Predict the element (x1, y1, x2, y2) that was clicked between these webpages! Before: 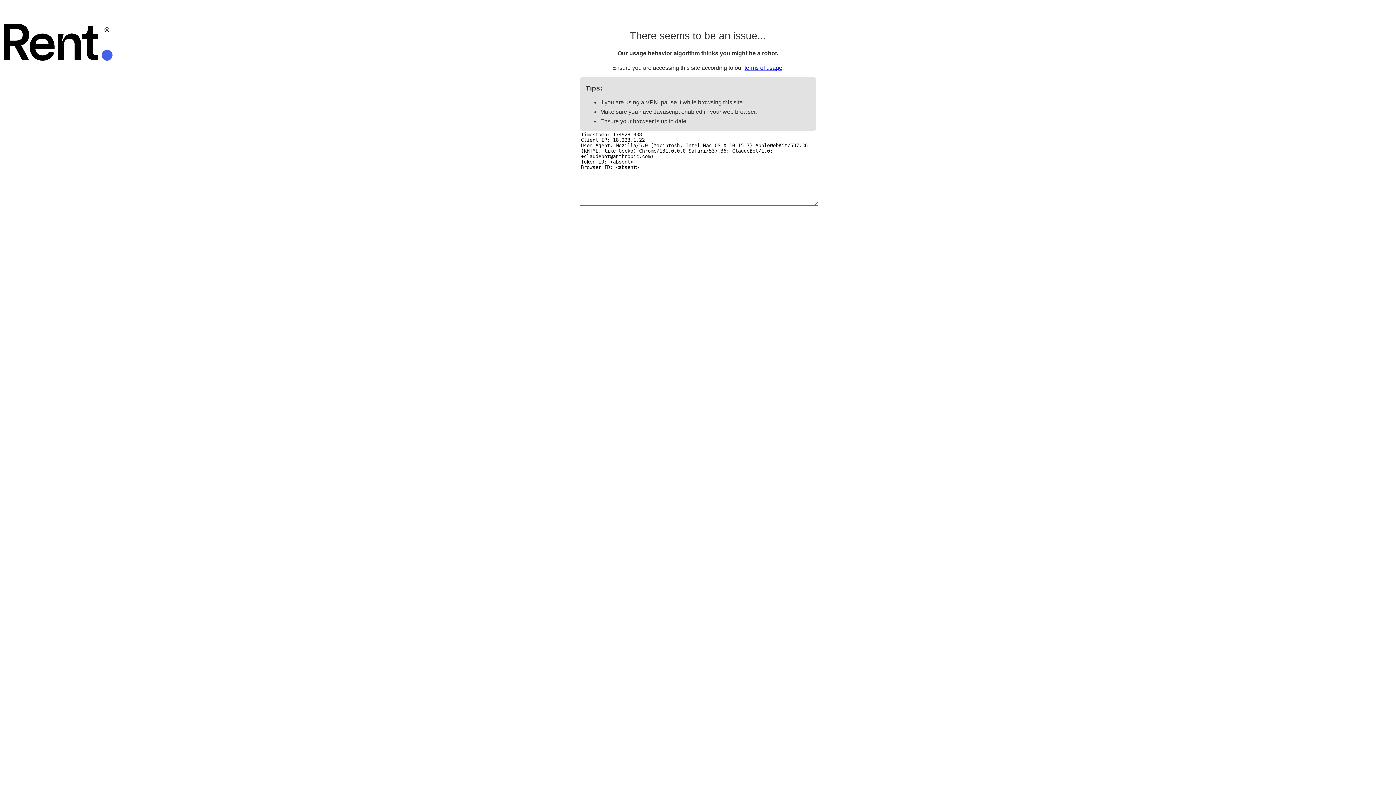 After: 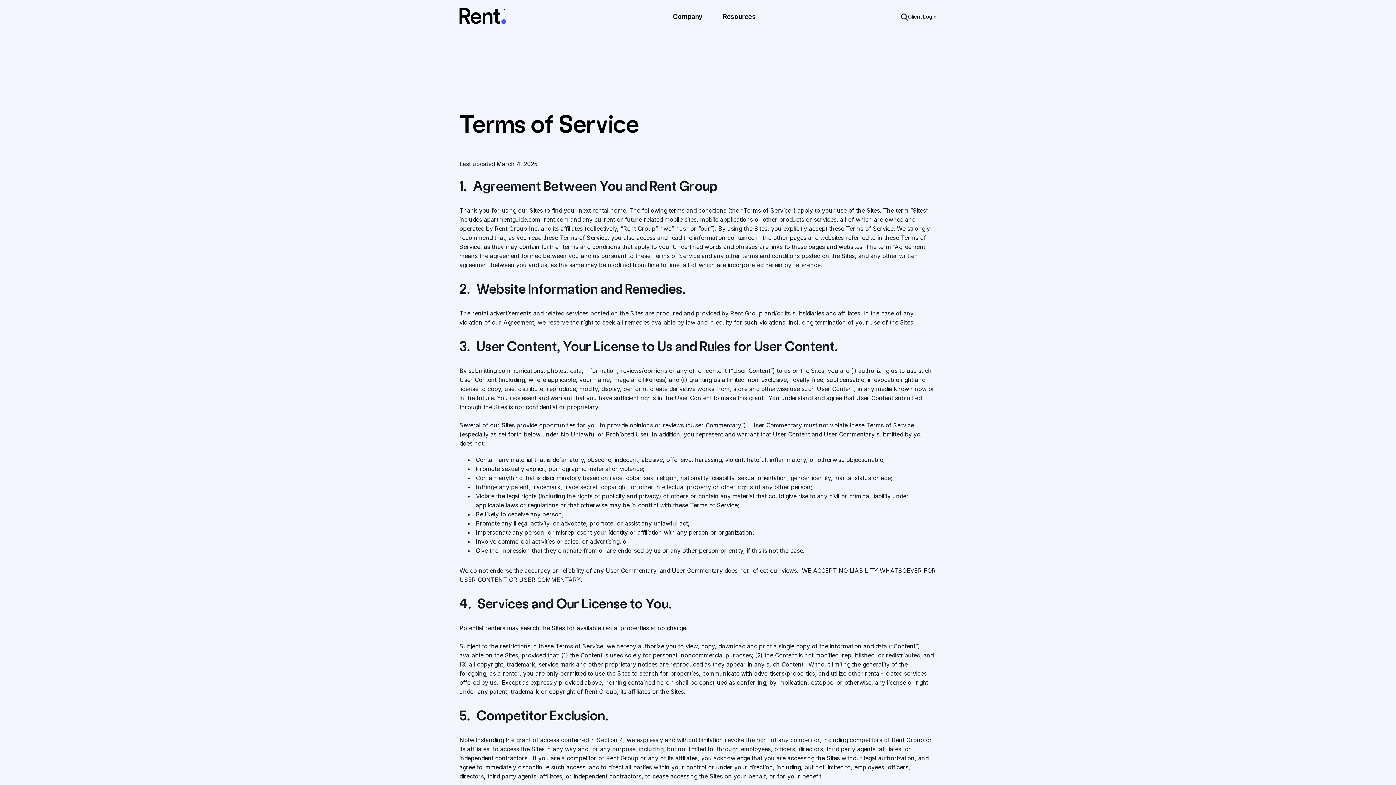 Action: label: terms of usage bbox: (744, 64, 782, 70)